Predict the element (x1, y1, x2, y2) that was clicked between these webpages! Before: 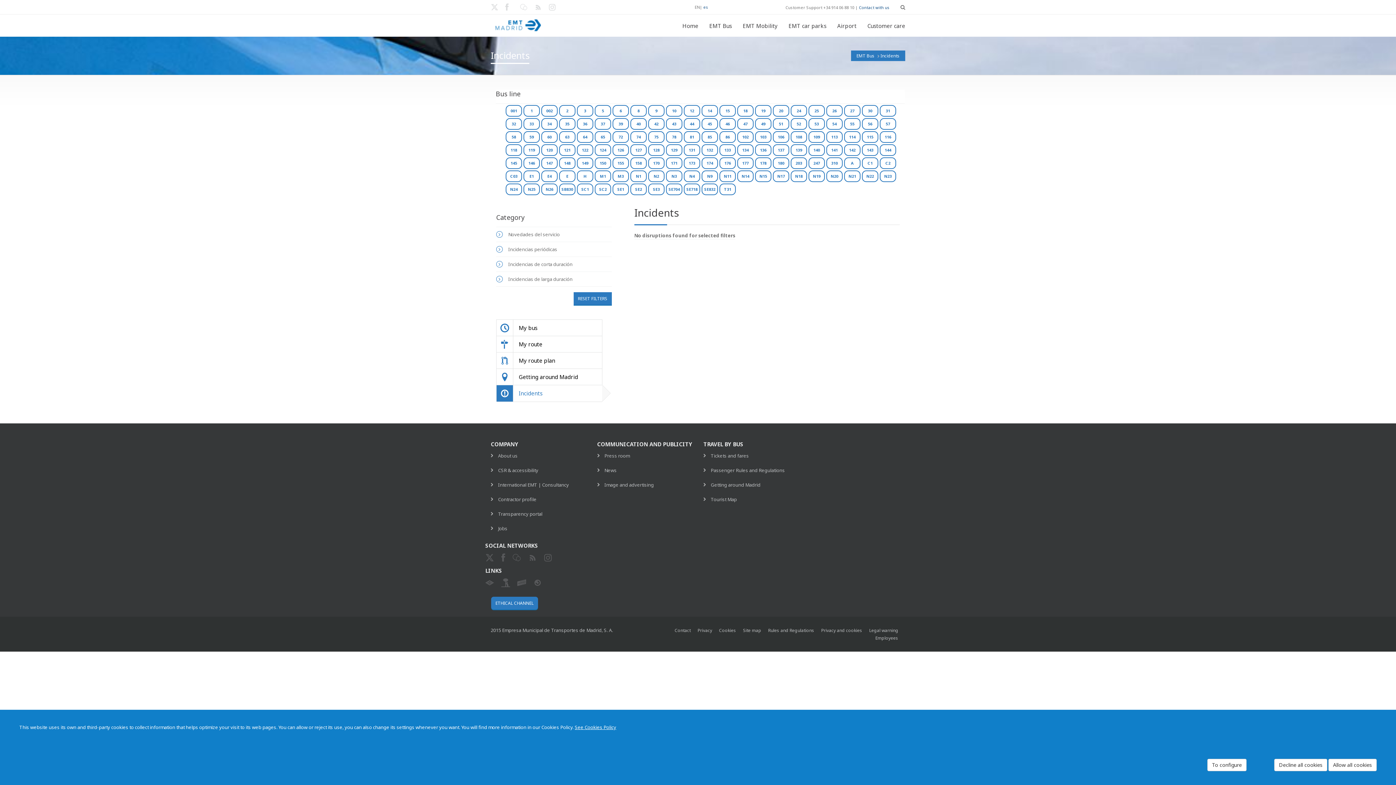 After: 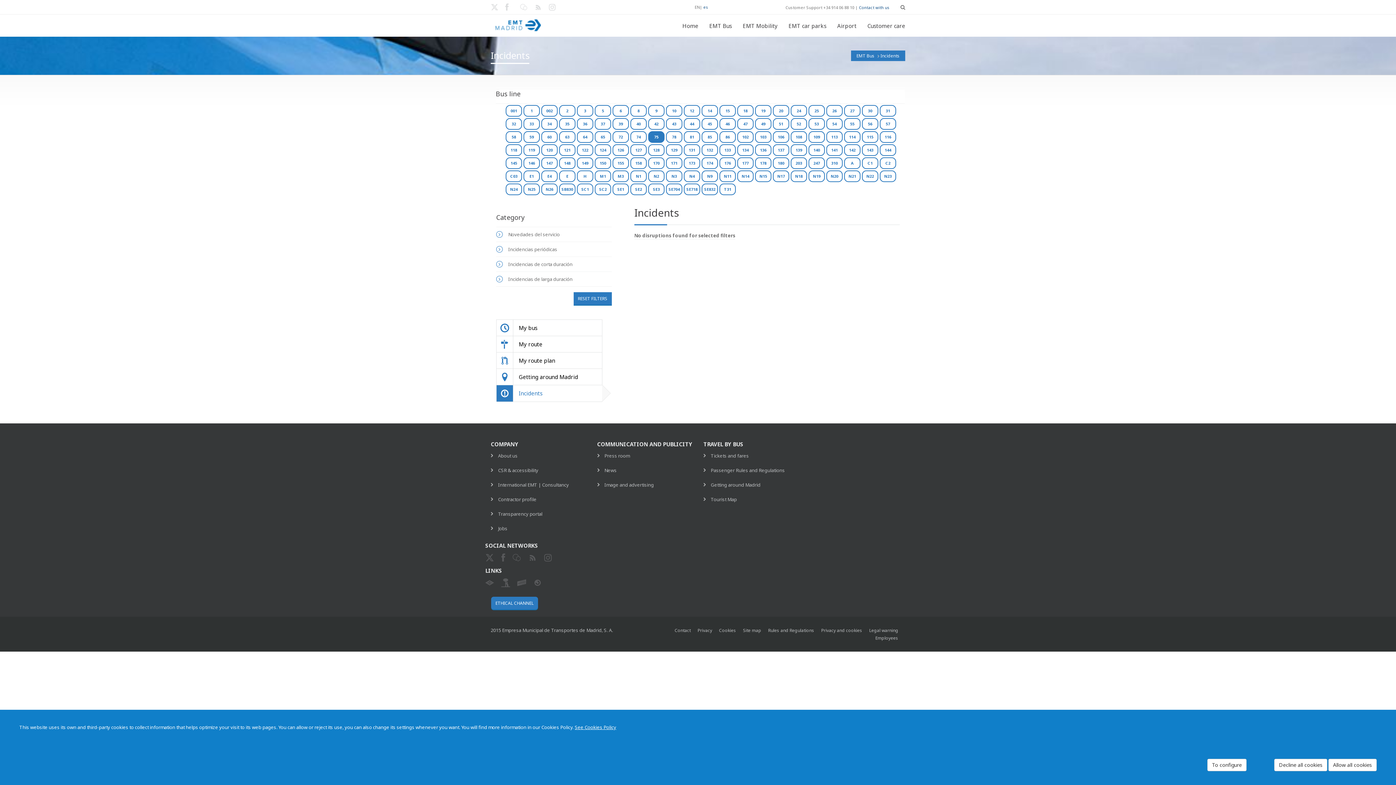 Action: label: 75 bbox: (648, 131, 664, 142)